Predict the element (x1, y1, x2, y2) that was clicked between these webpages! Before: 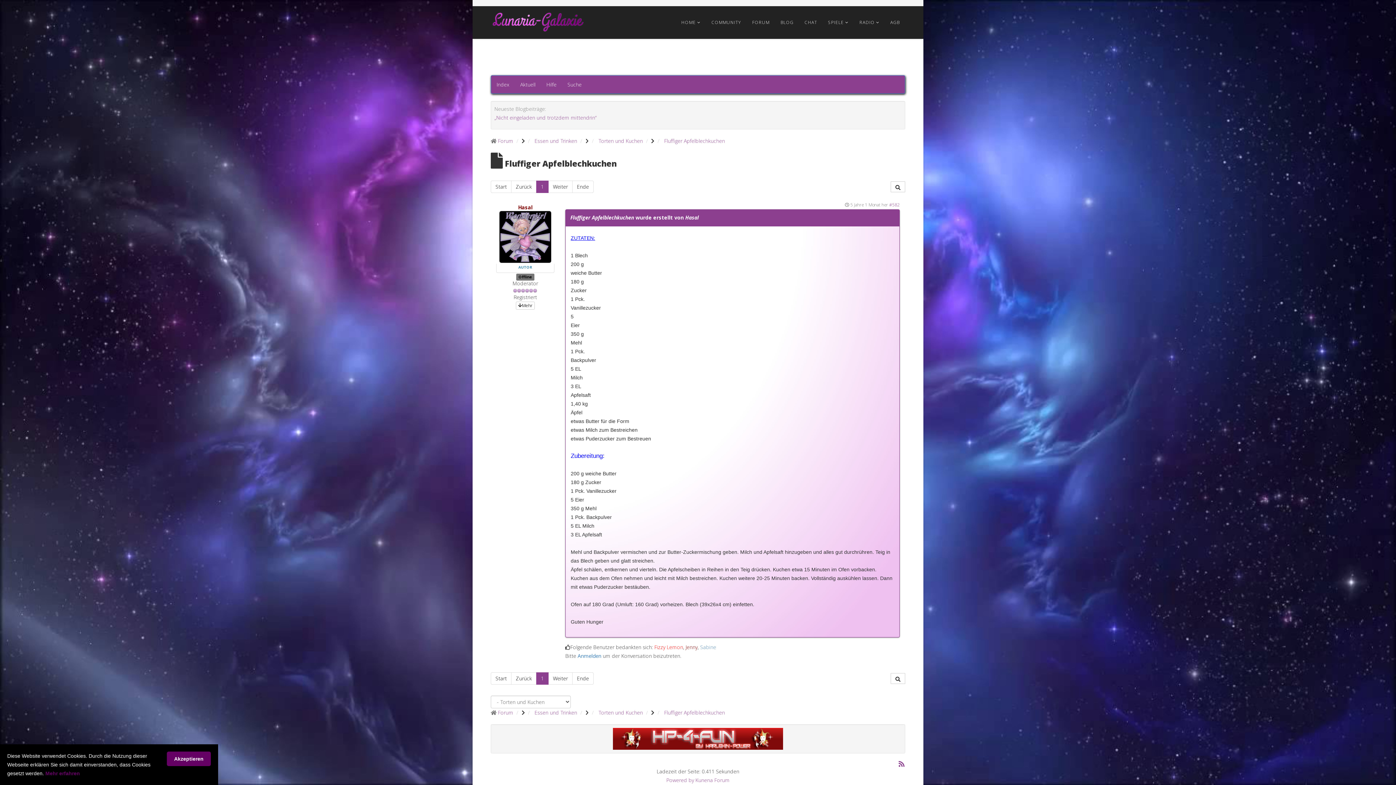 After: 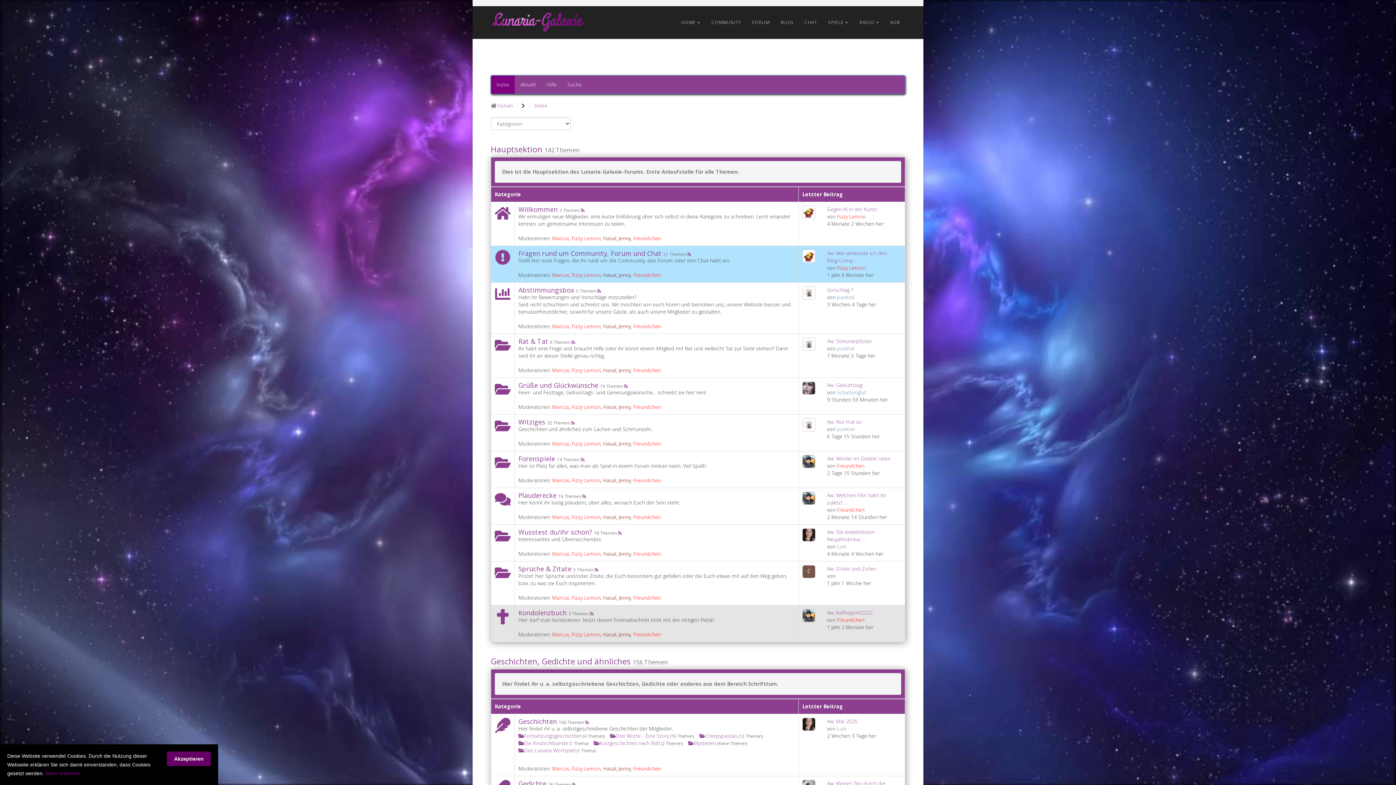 Action: label: Index bbox: (491, 75, 514, 93)